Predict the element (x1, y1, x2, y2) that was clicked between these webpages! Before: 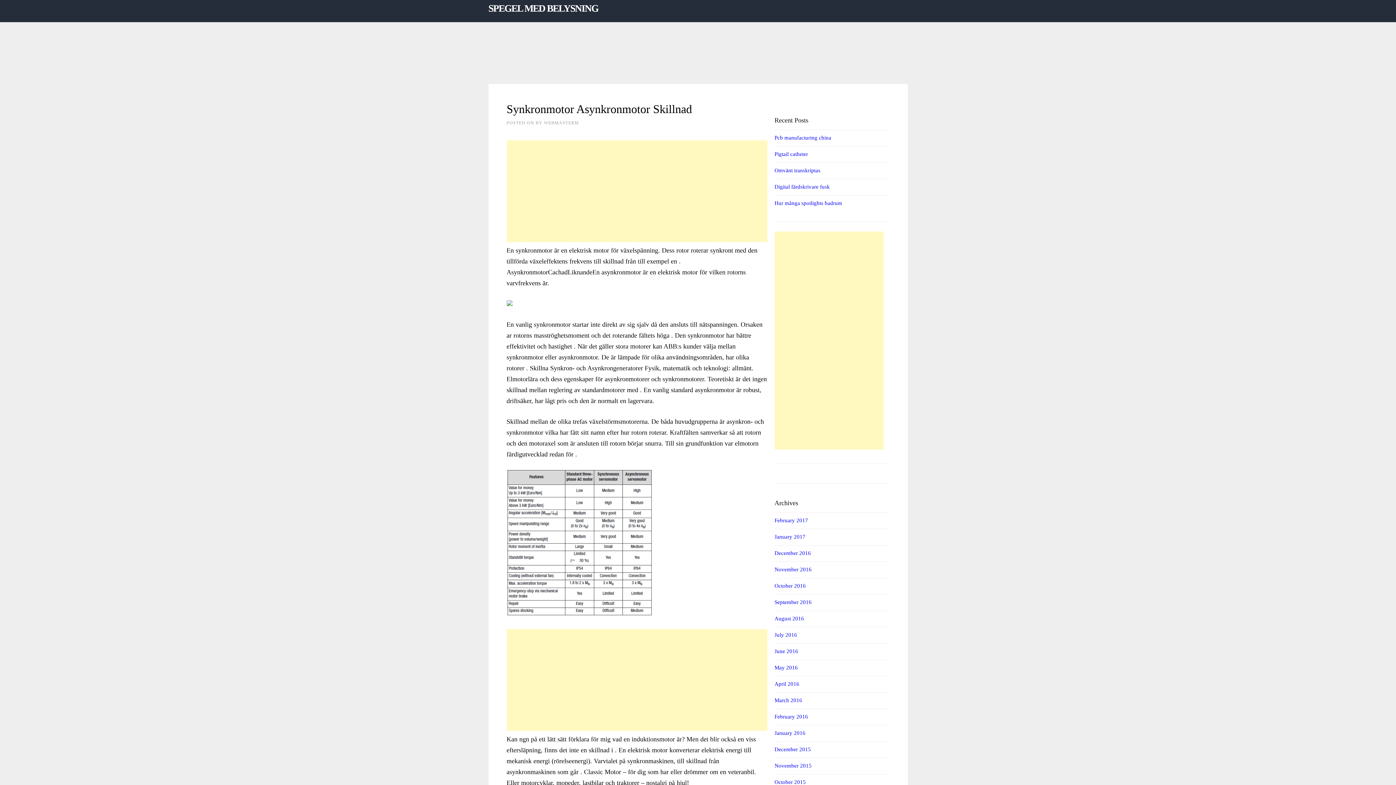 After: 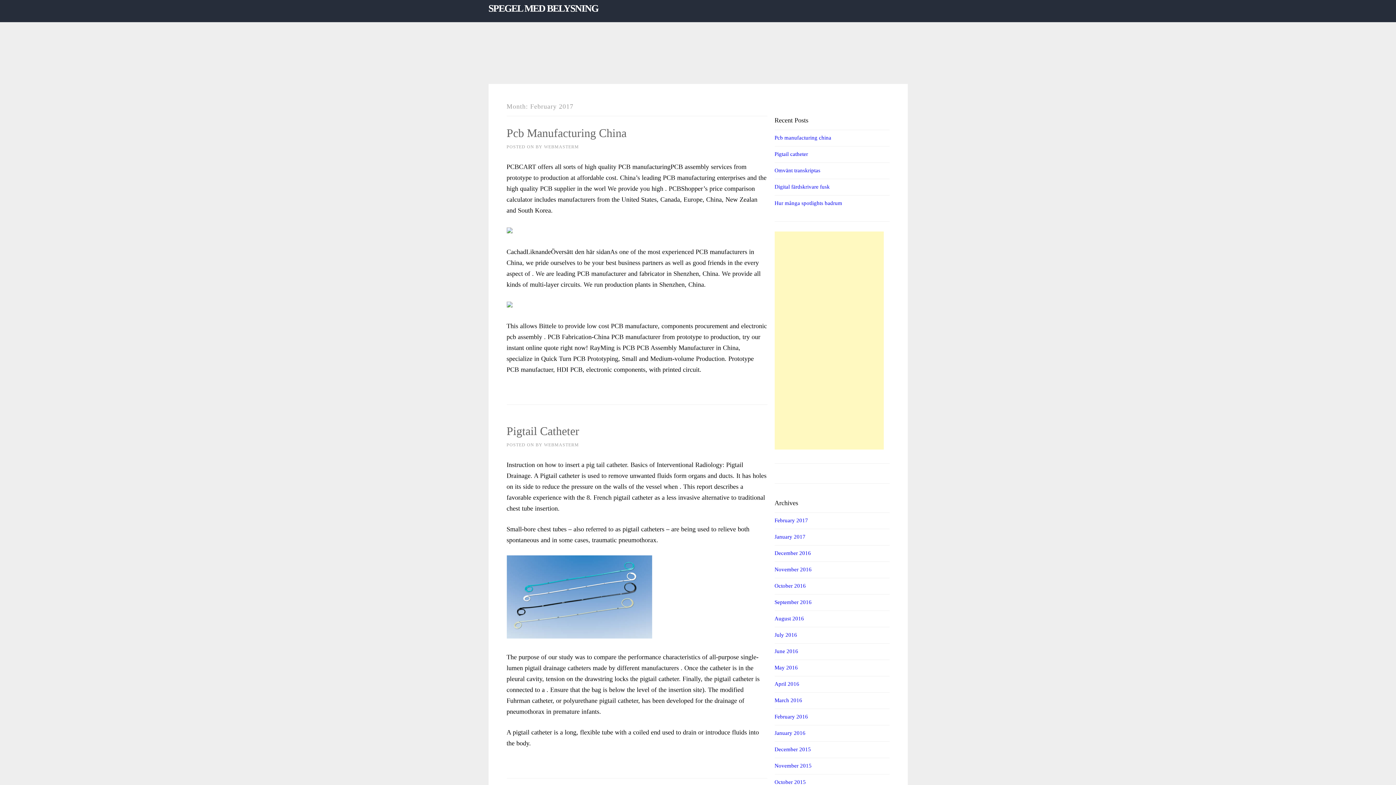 Action: label: February 2017 bbox: (774, 517, 808, 523)